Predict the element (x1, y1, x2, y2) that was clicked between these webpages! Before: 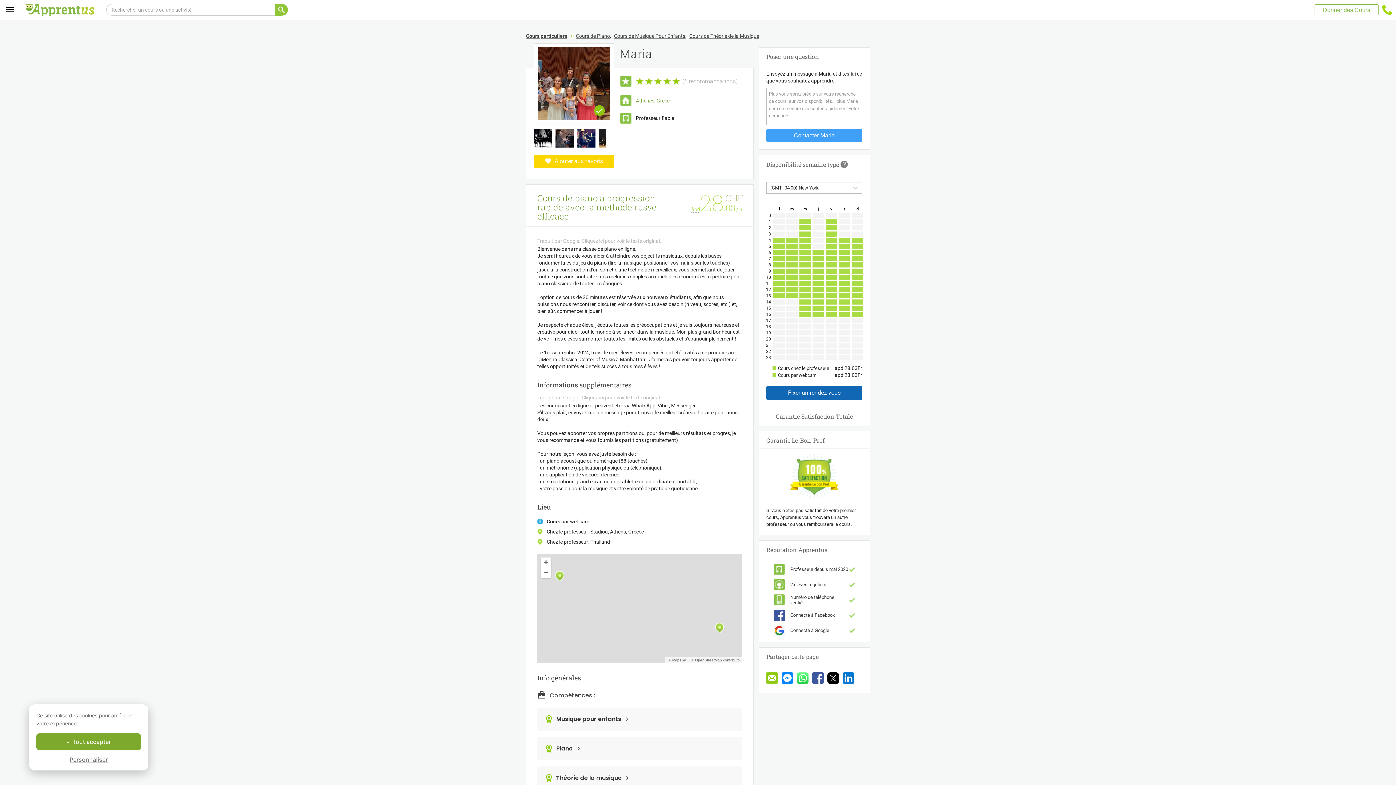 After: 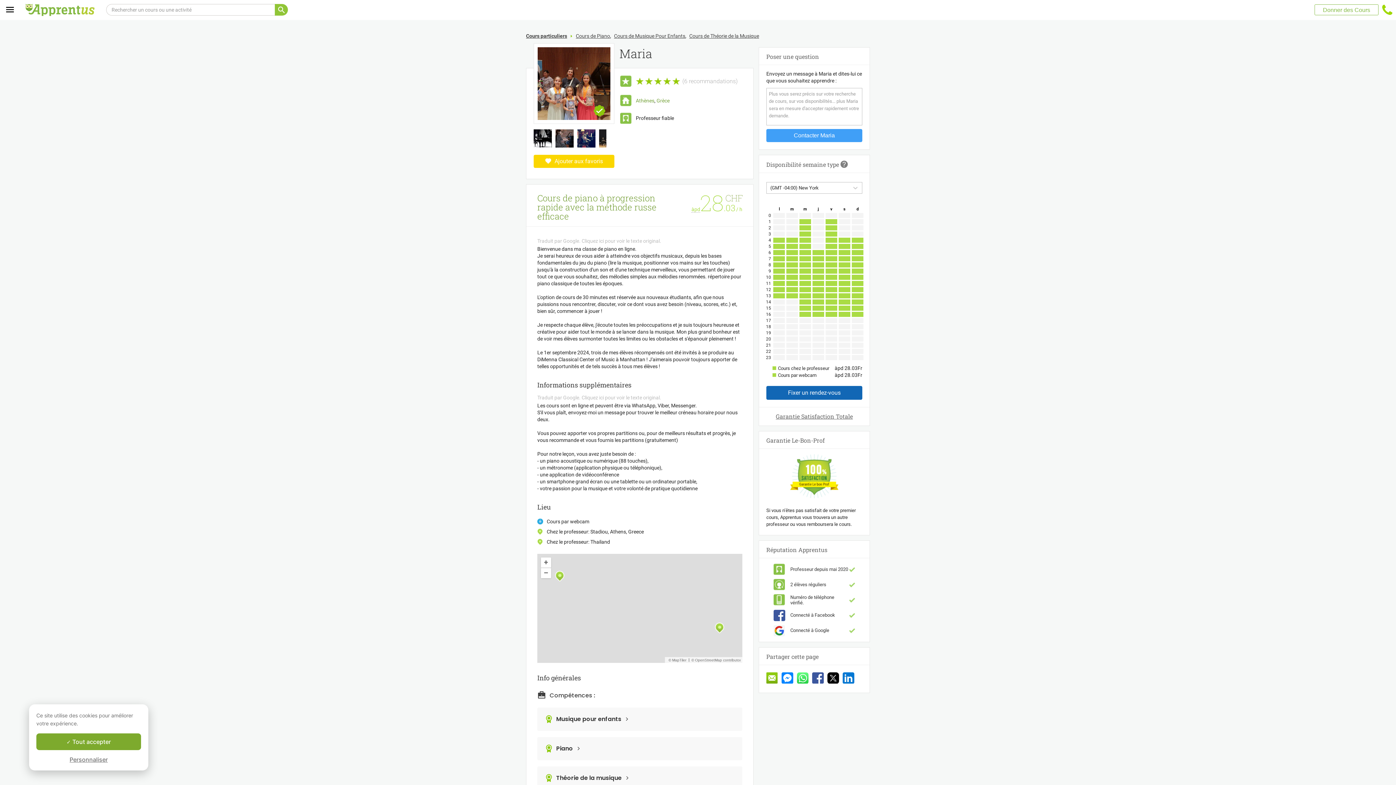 Action: bbox: (766, 672, 778, 685)